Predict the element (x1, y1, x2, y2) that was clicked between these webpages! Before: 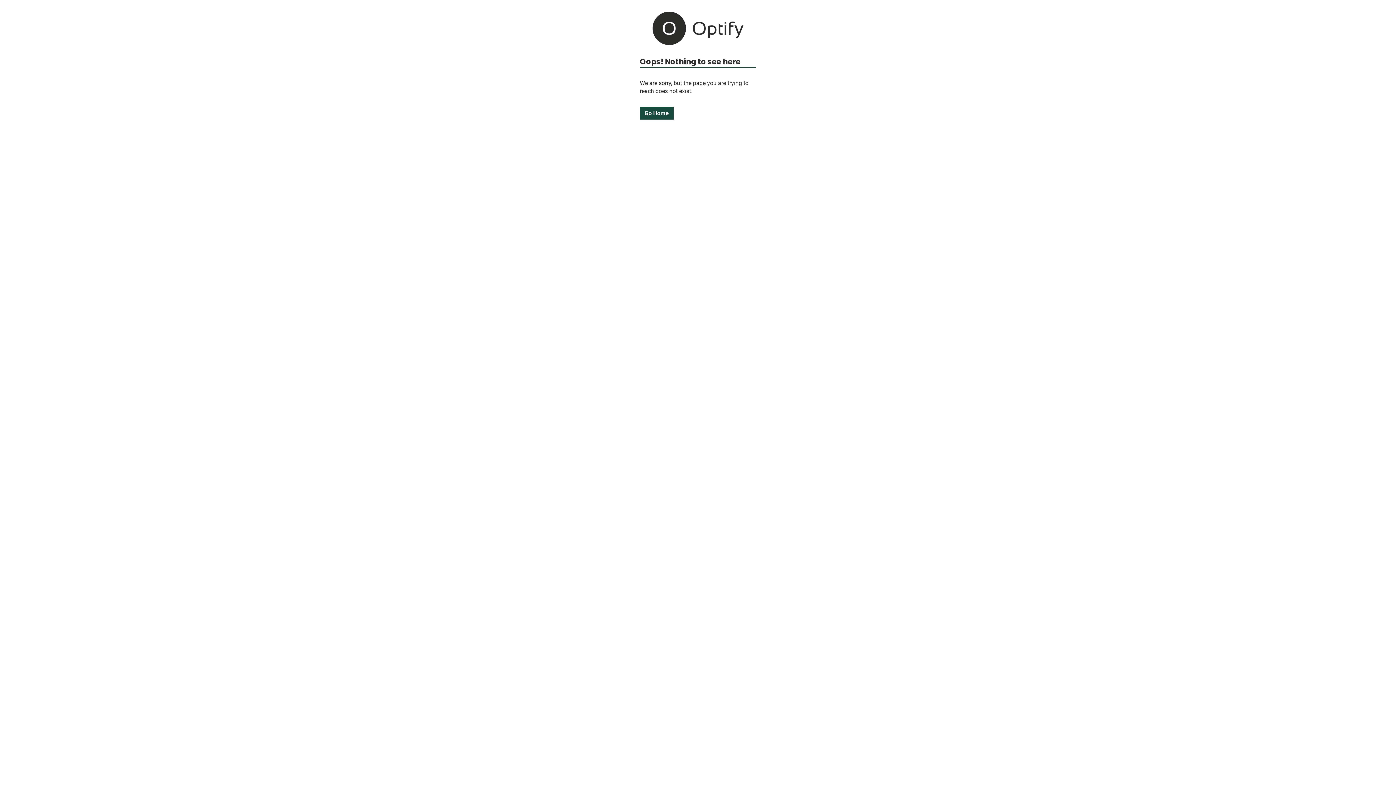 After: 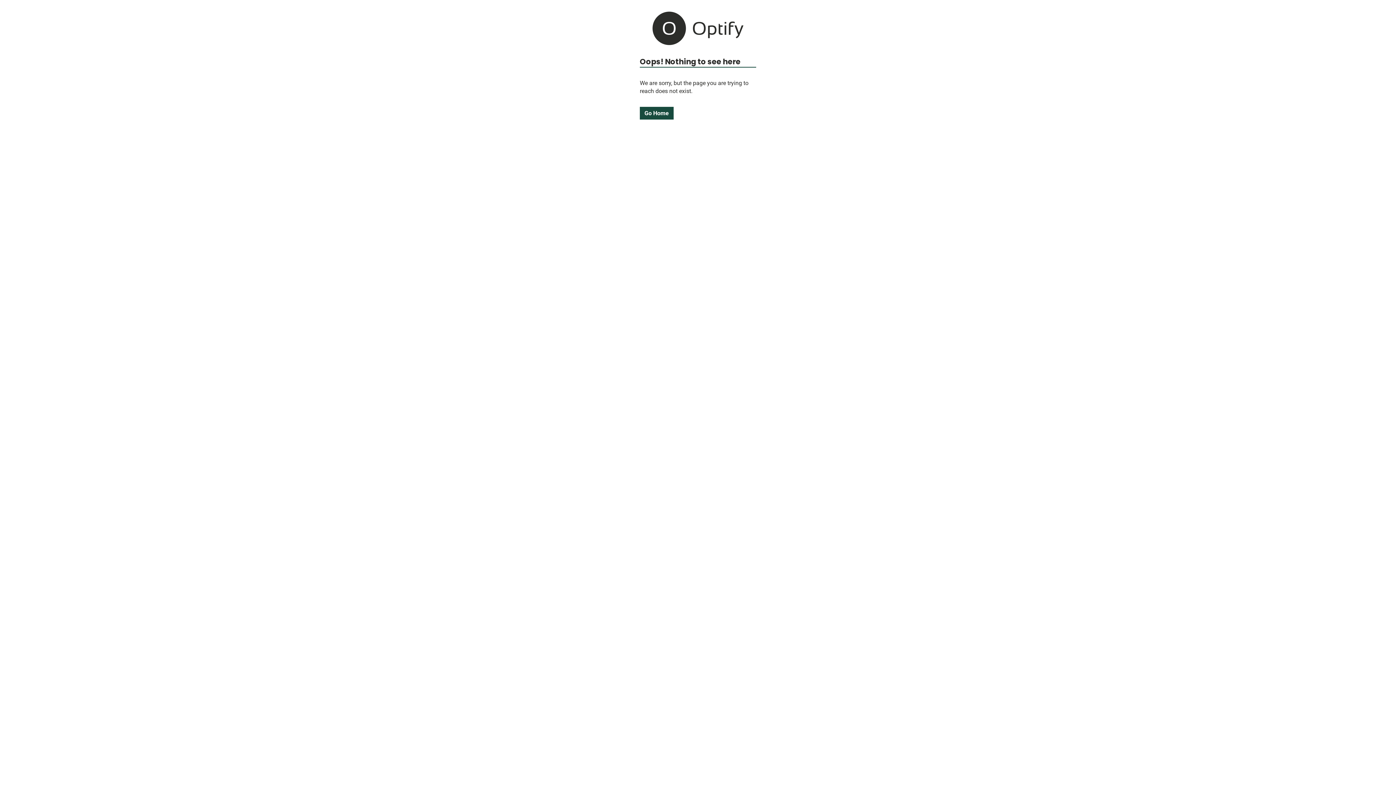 Action: label: Go Home bbox: (640, 106, 673, 119)